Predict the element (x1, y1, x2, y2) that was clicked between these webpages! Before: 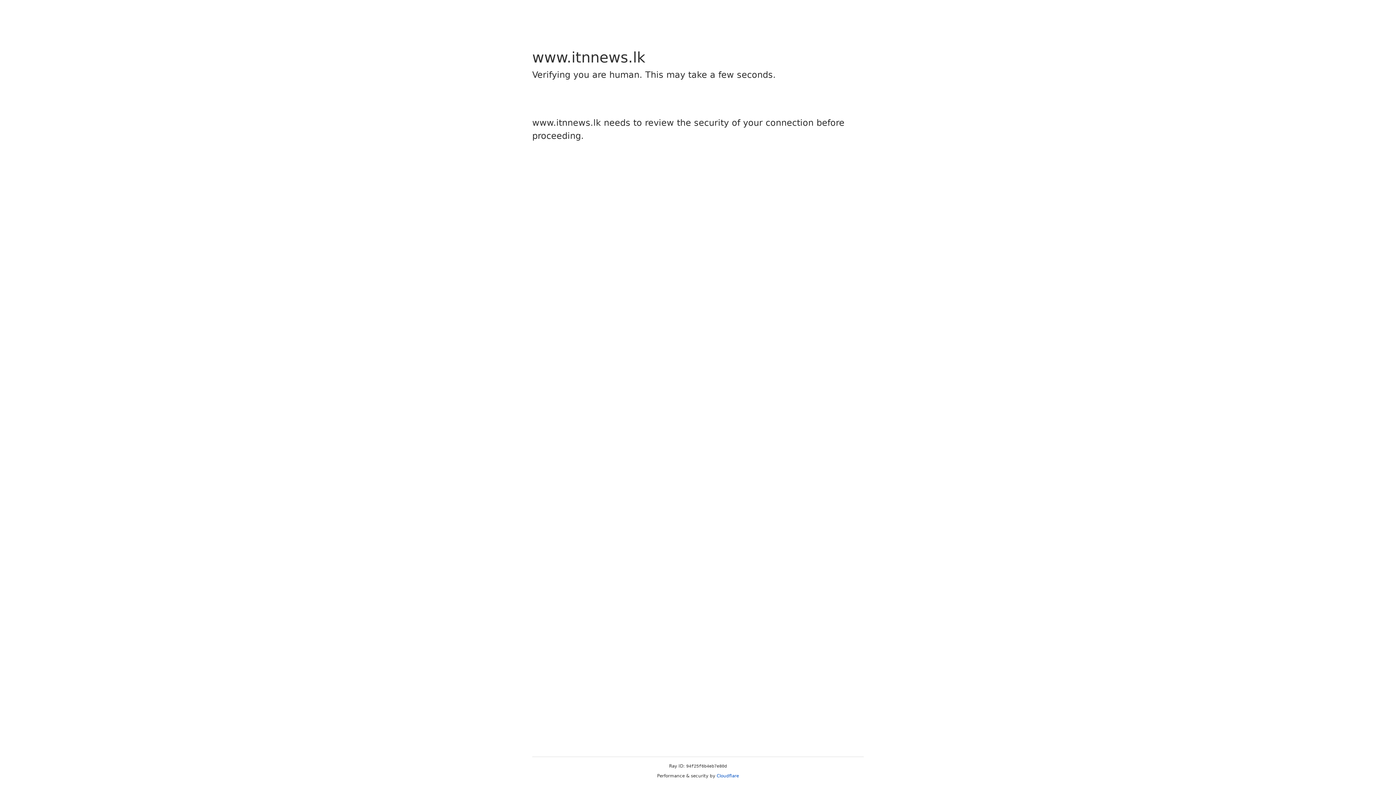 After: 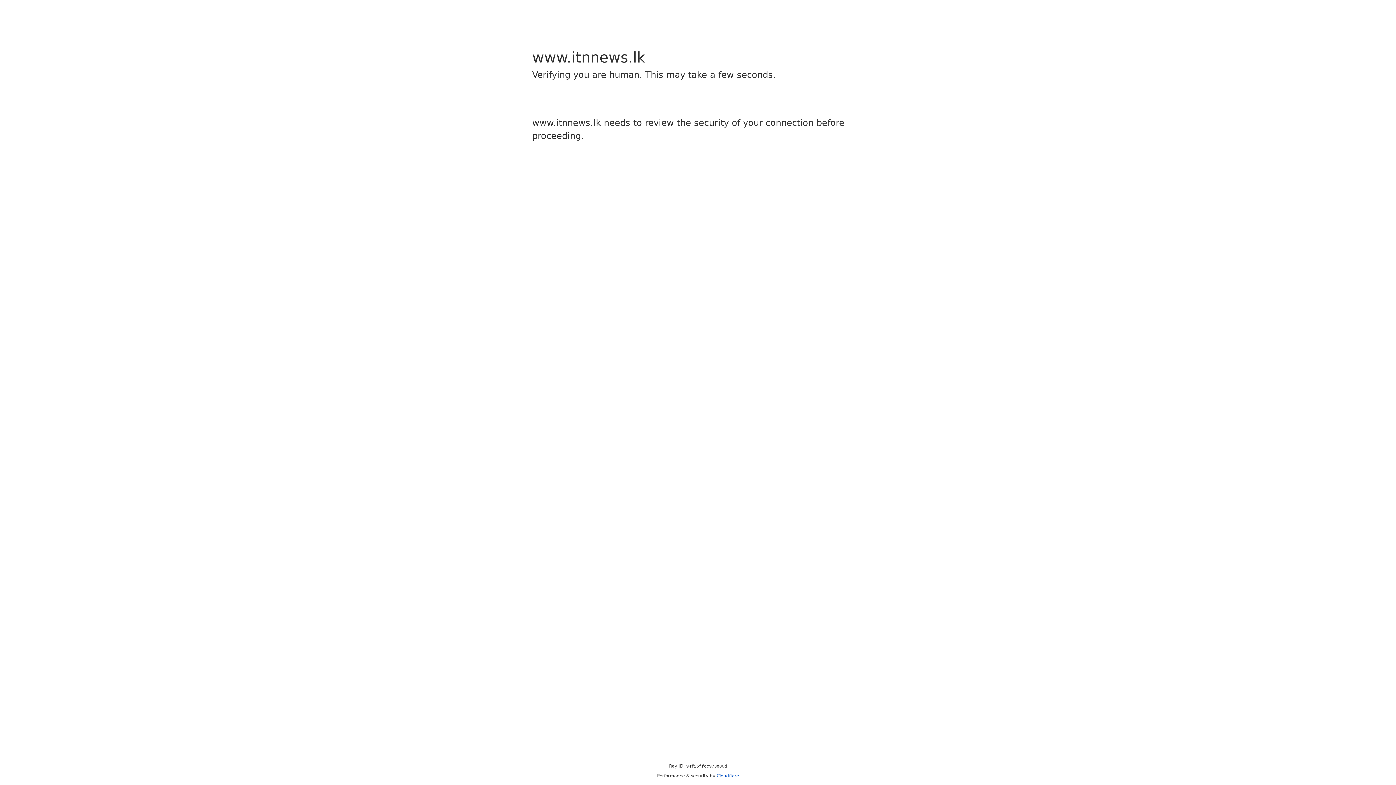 Action: bbox: (716, 773, 739, 778) label: Cloudflare